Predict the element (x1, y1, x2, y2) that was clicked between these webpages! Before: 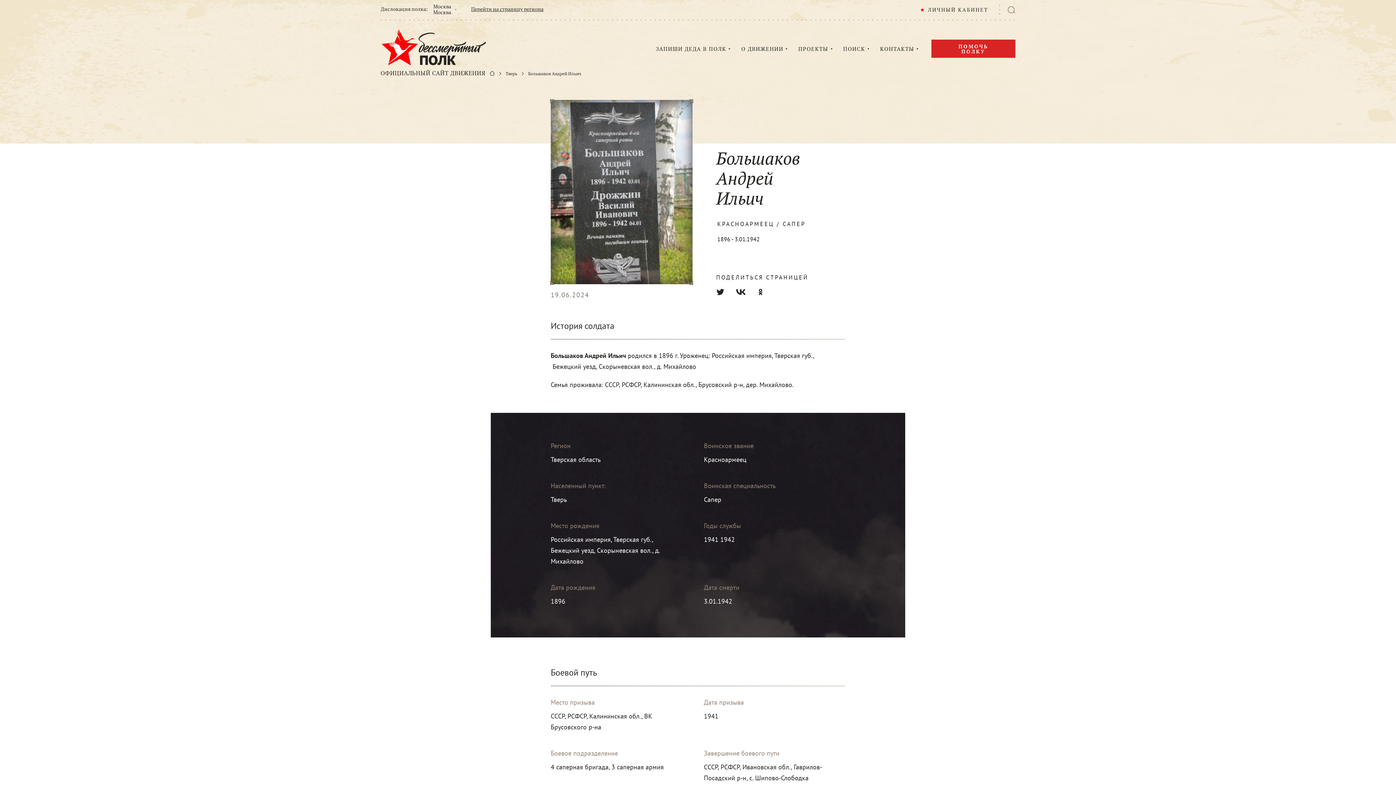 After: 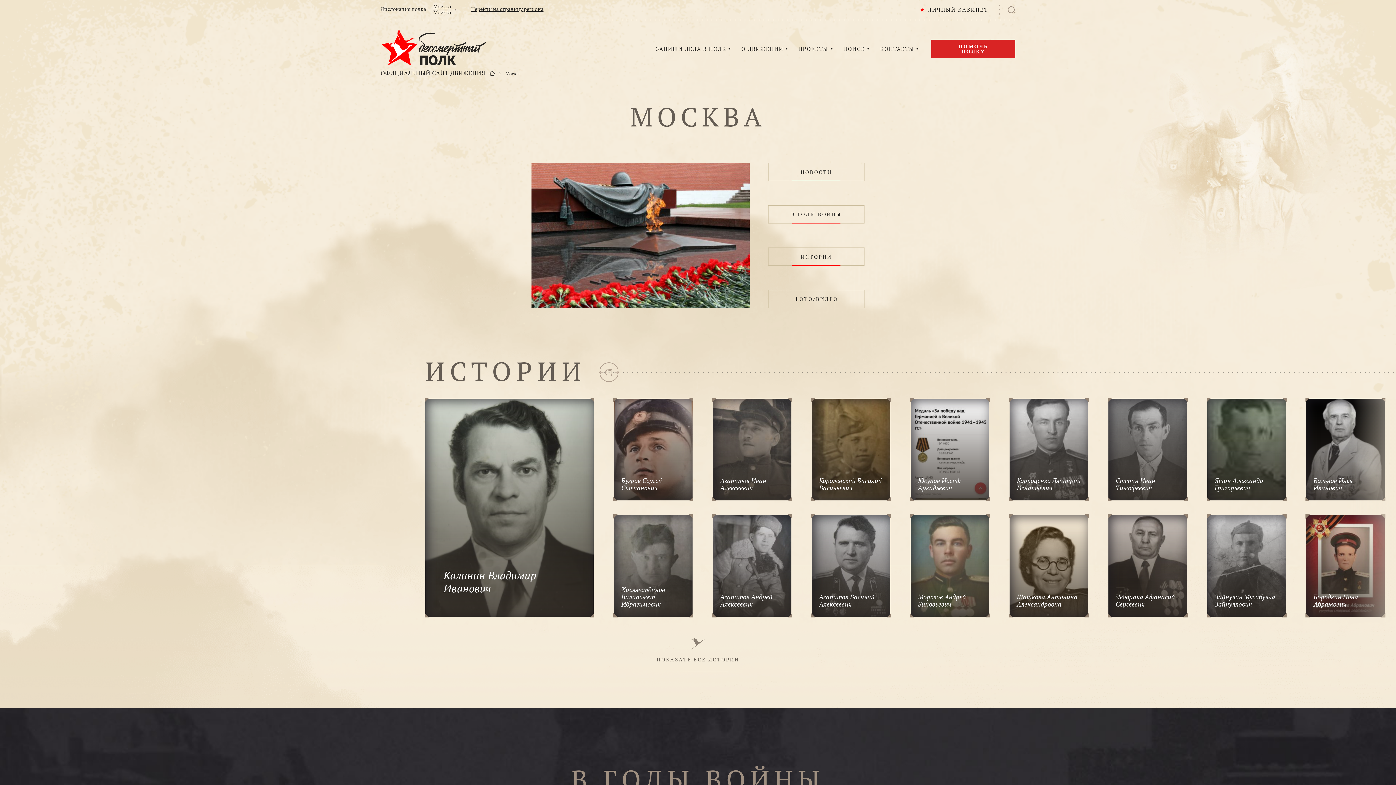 Action: label: Перейти на страницу региона bbox: (471, 6, 543, 11)